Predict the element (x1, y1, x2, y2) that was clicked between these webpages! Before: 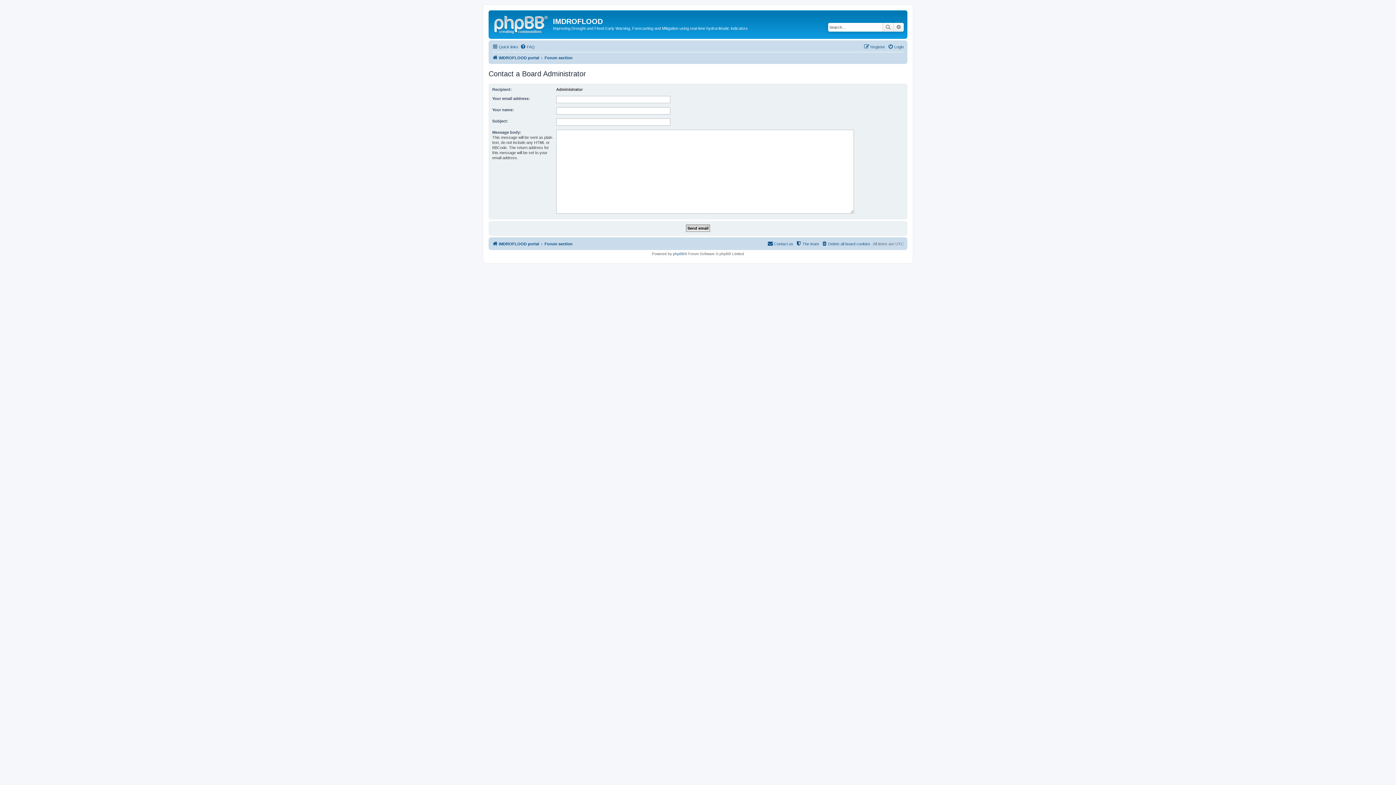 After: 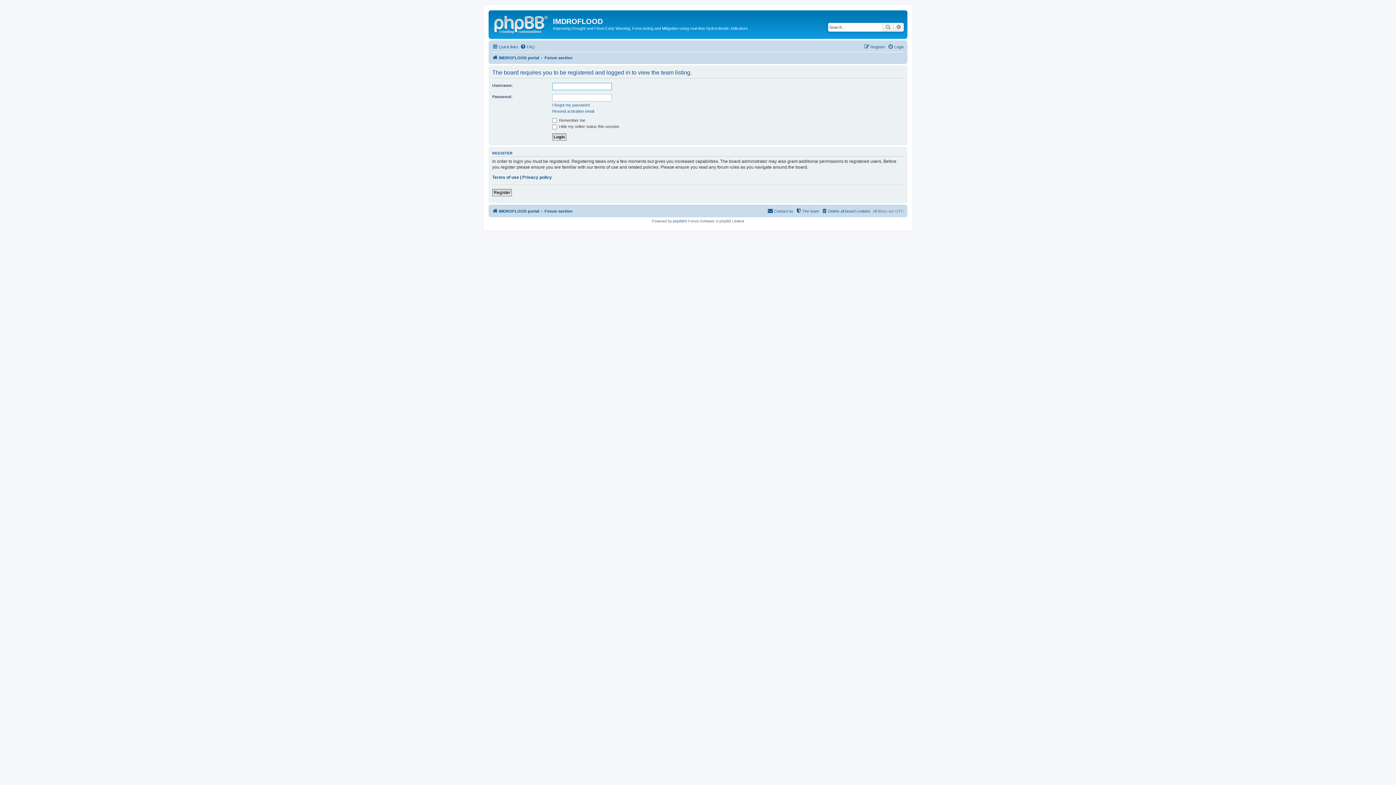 Action: bbox: (796, 239, 819, 248) label: The team